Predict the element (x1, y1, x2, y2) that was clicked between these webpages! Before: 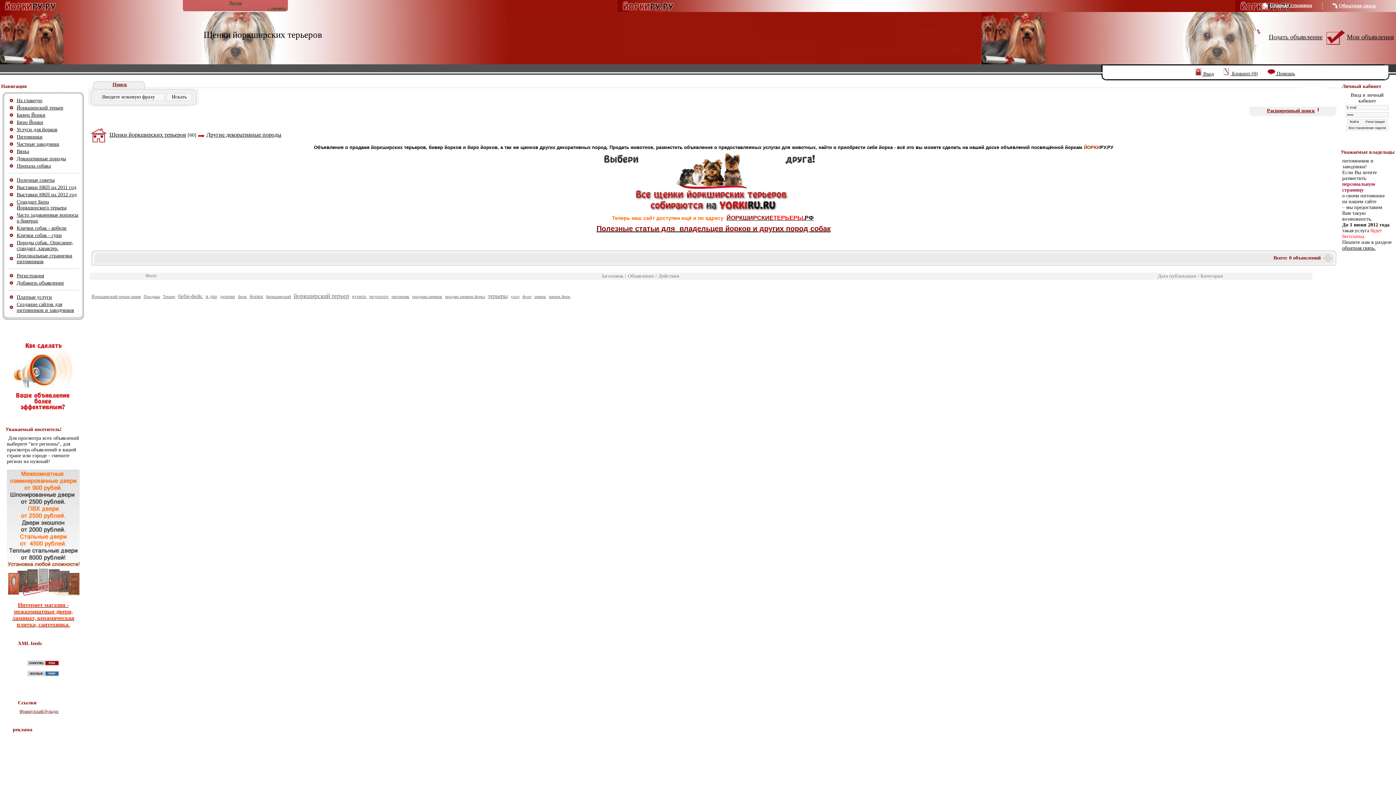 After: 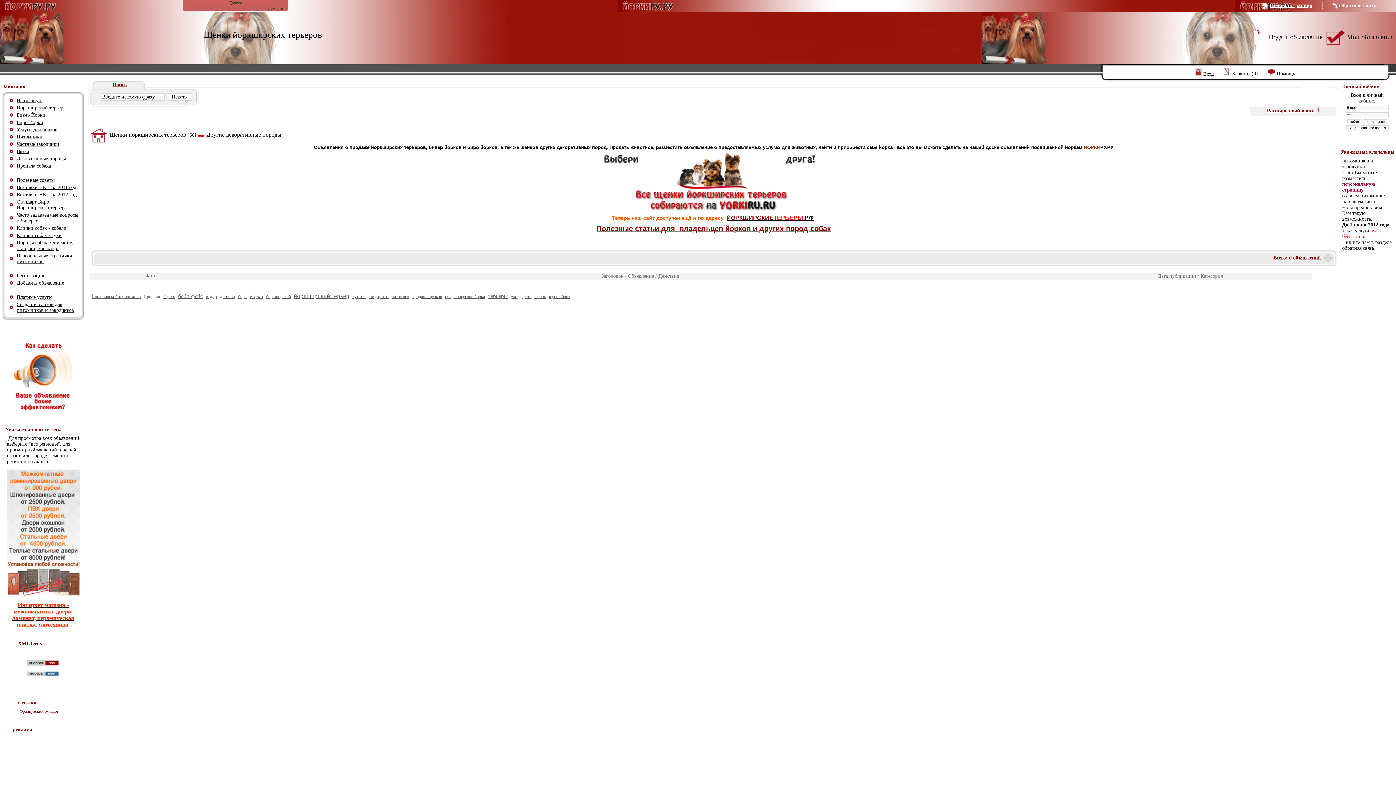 Action: label: Продажа bbox: (142, 281, 160, 288)